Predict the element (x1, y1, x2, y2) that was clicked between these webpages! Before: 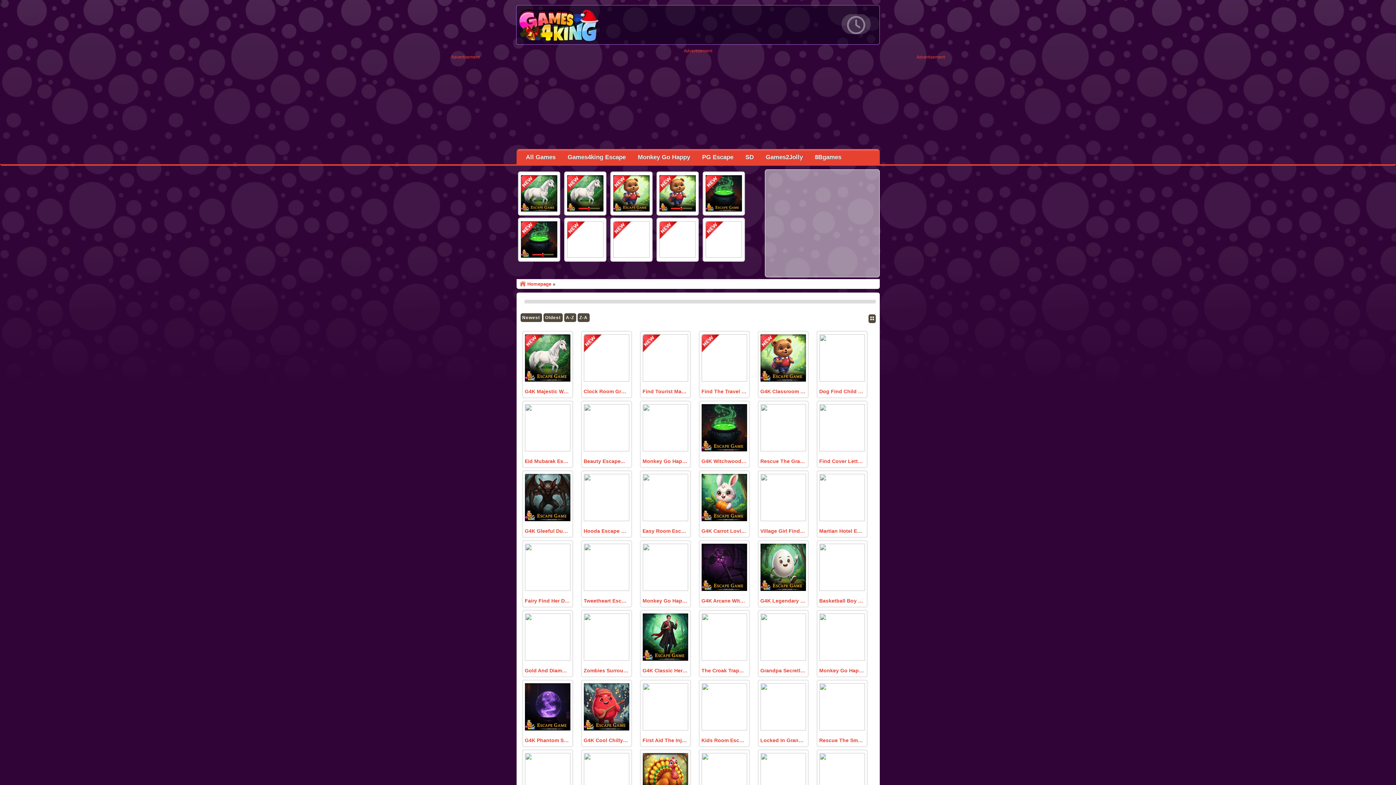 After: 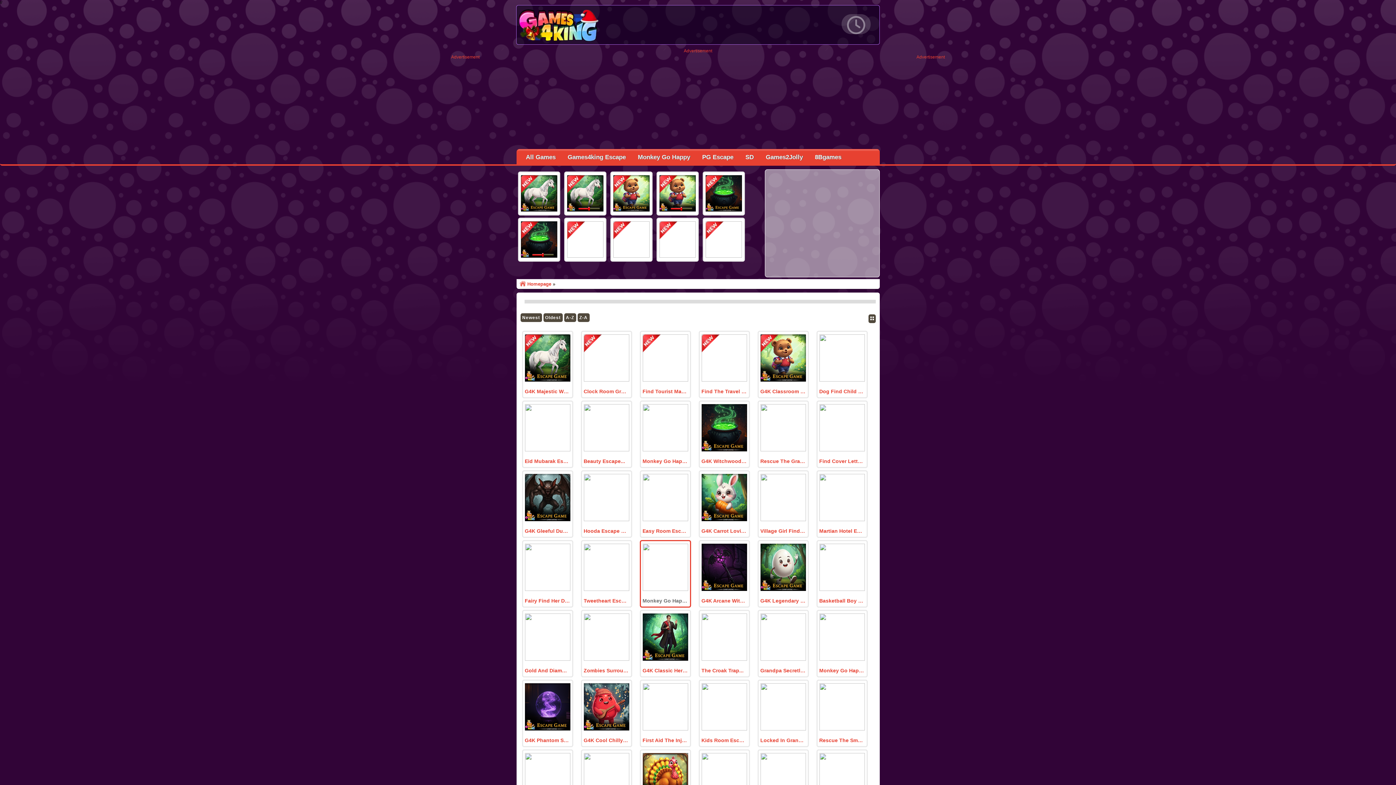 Action: bbox: (642, 598, 687, 604) label: Monkey Go Happy Parcel of Shadows 2